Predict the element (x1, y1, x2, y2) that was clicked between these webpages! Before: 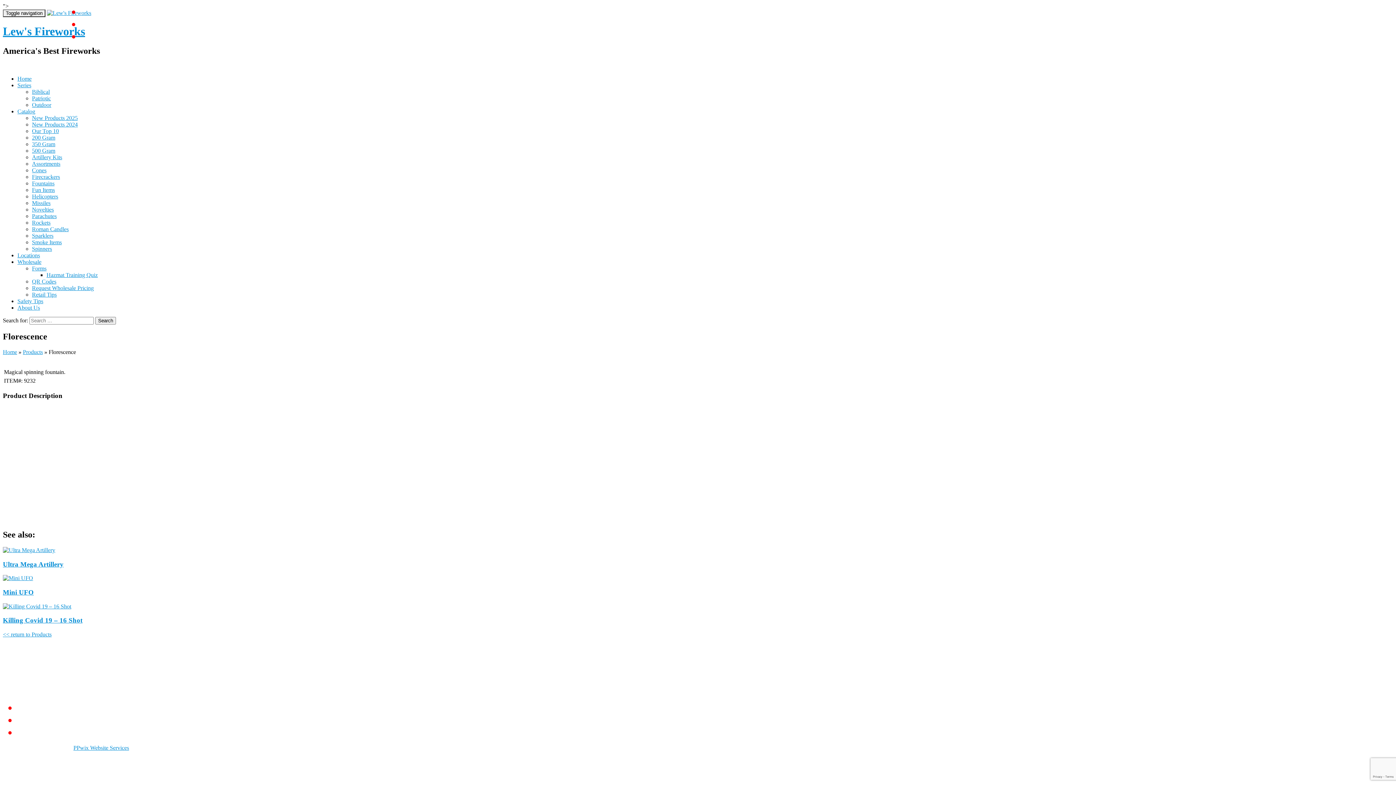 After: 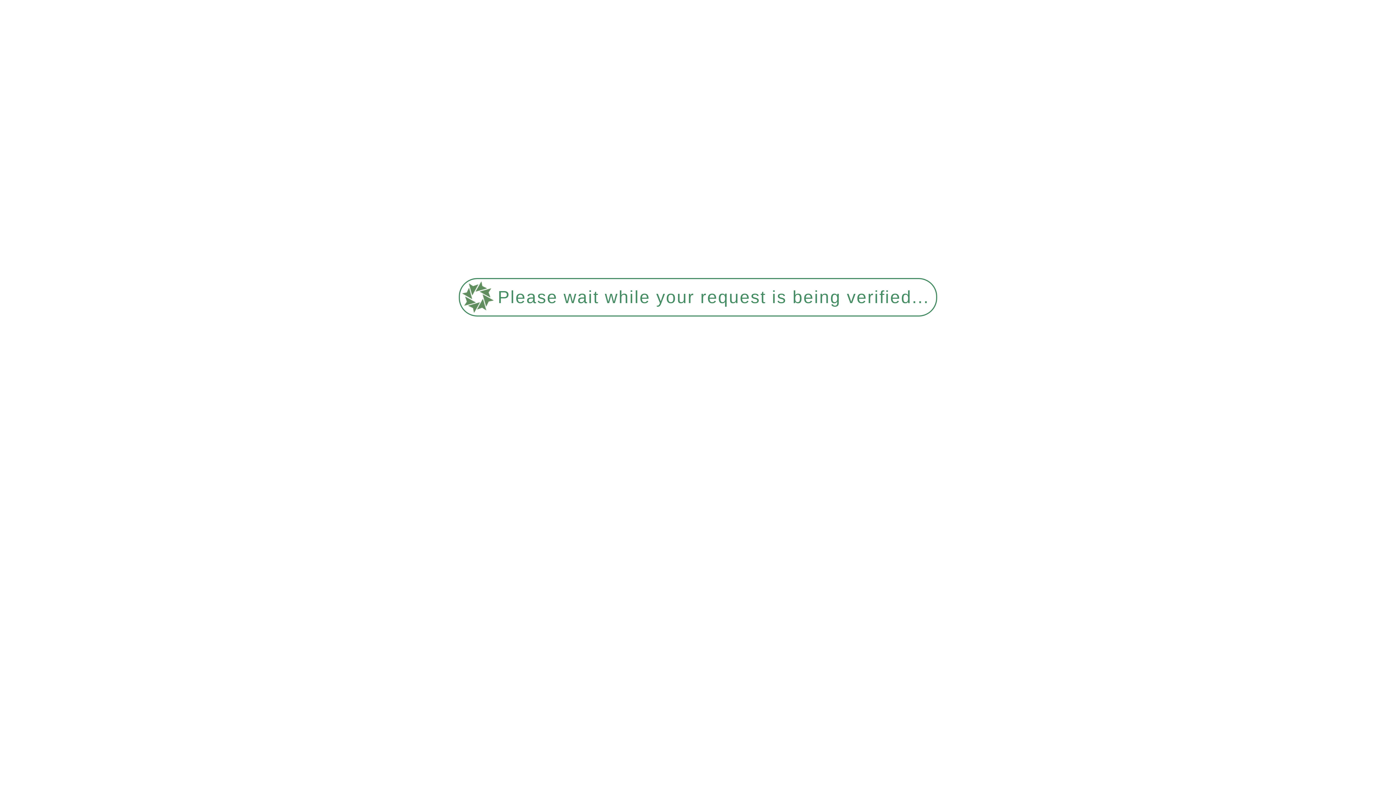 Action: label: QR Codes bbox: (32, 278, 56, 284)